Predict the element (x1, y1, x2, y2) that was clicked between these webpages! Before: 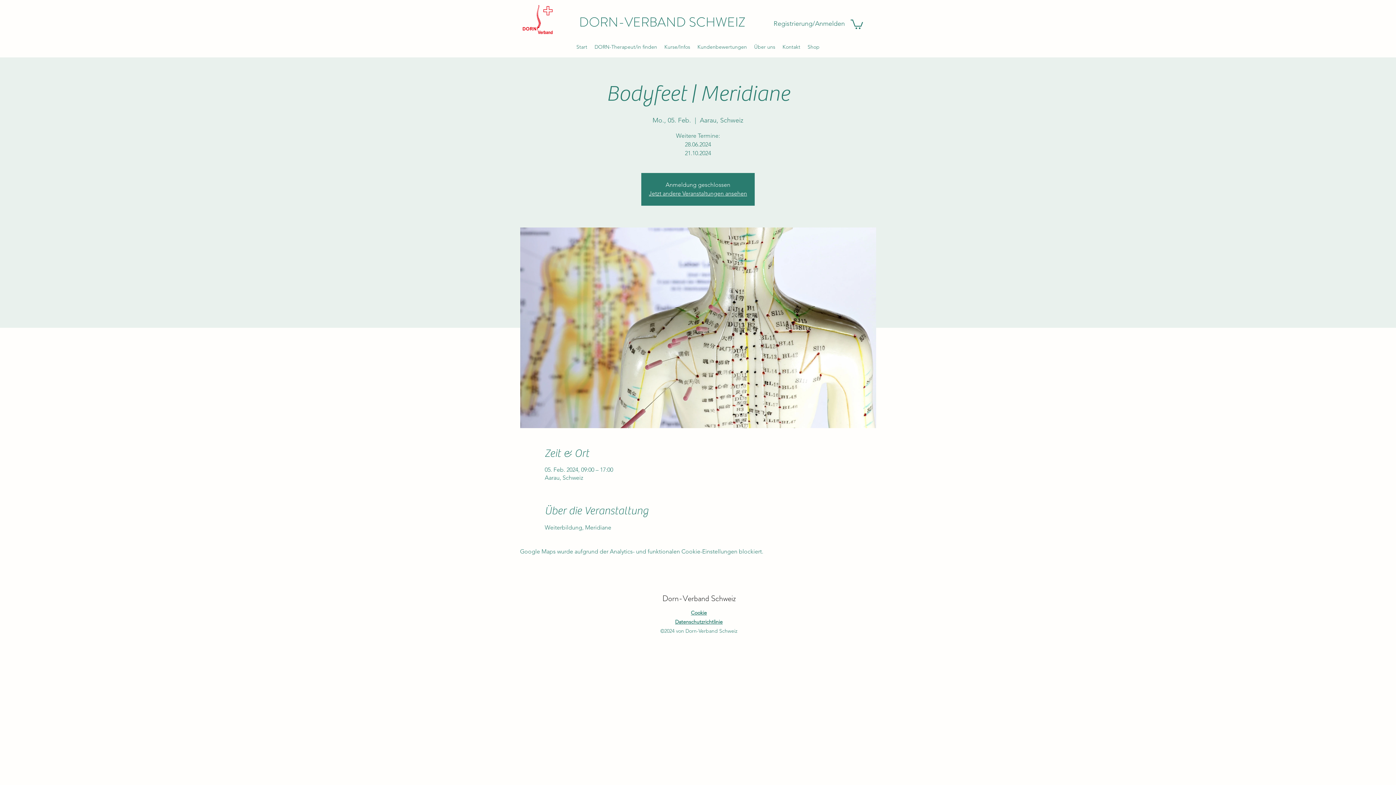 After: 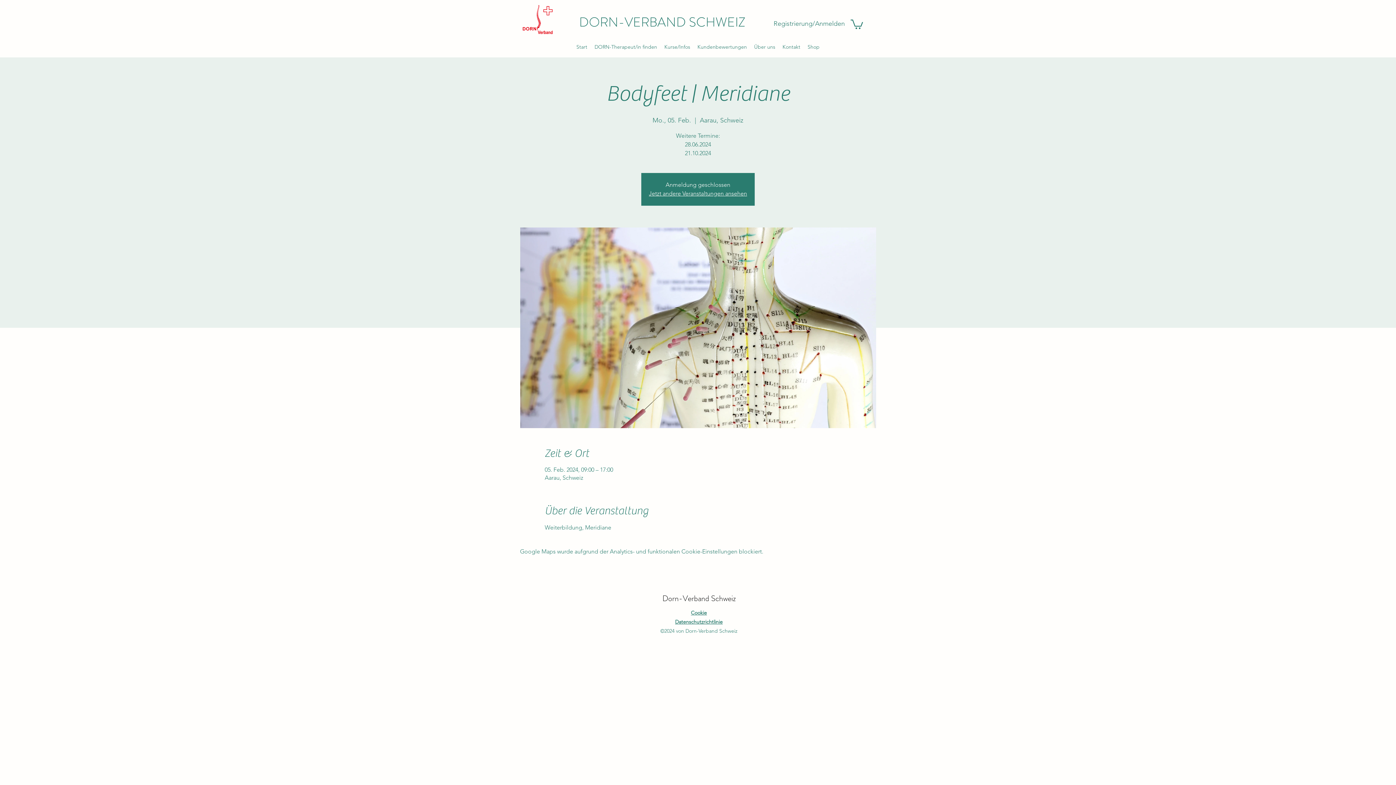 Action: bbox: (850, 18, 863, 28)